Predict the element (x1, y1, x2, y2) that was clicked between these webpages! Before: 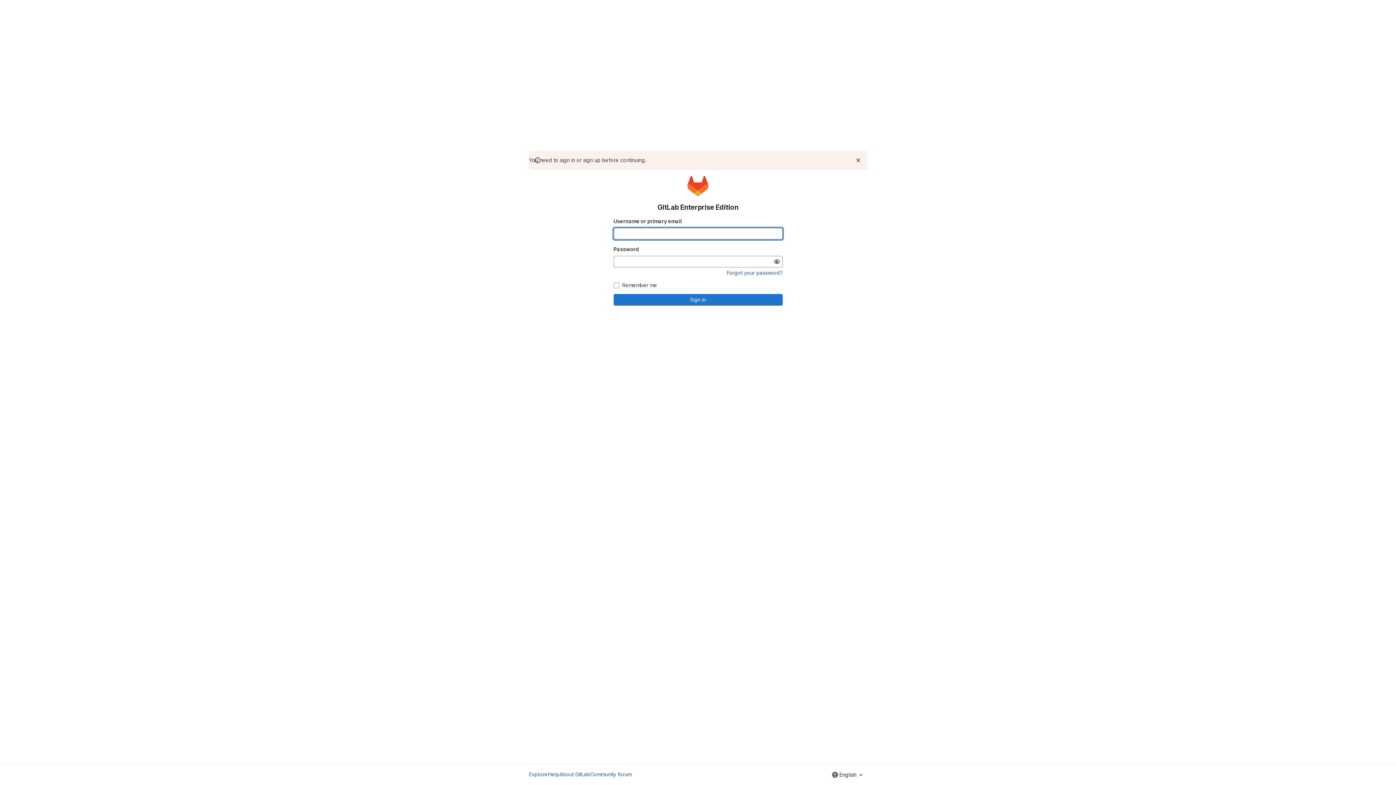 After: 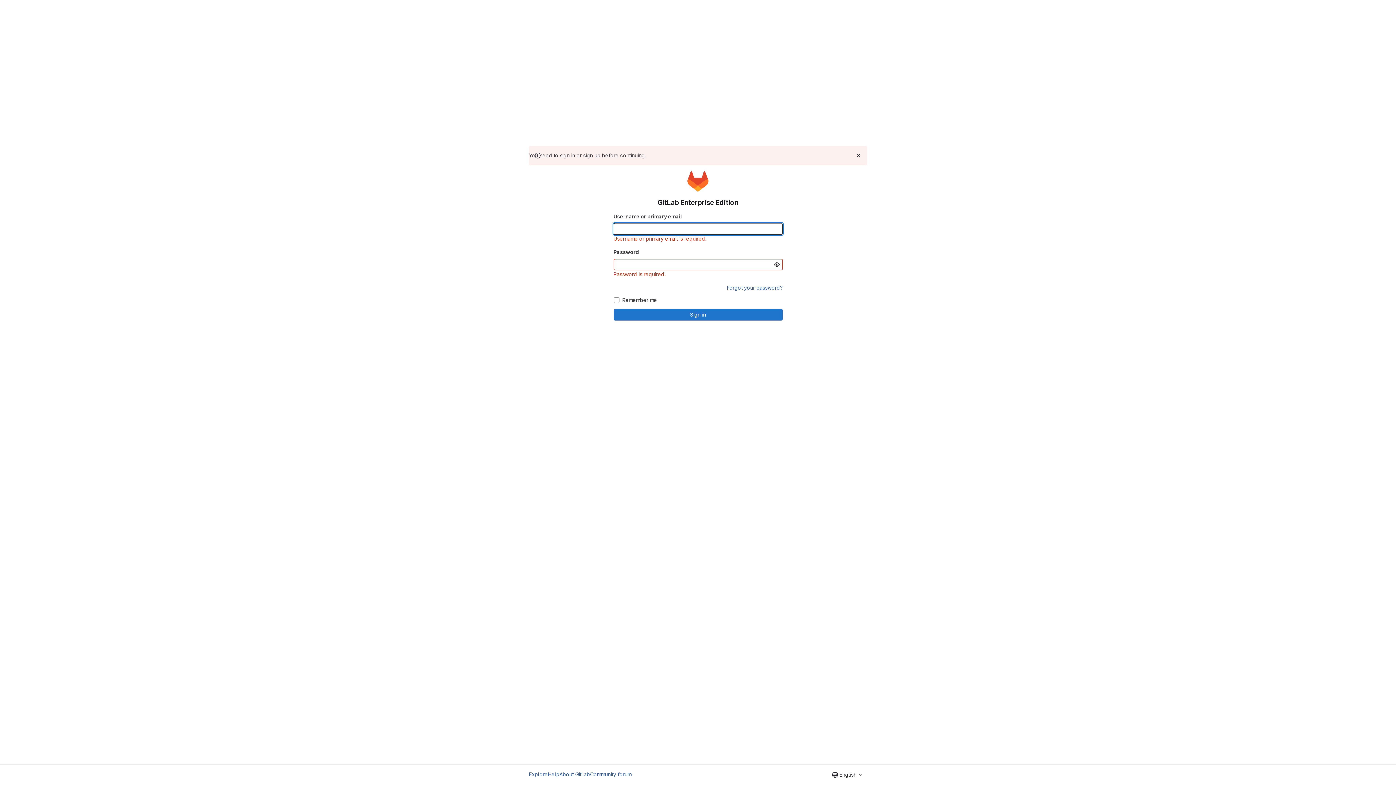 Action: label: Sign in bbox: (613, 294, 782, 305)